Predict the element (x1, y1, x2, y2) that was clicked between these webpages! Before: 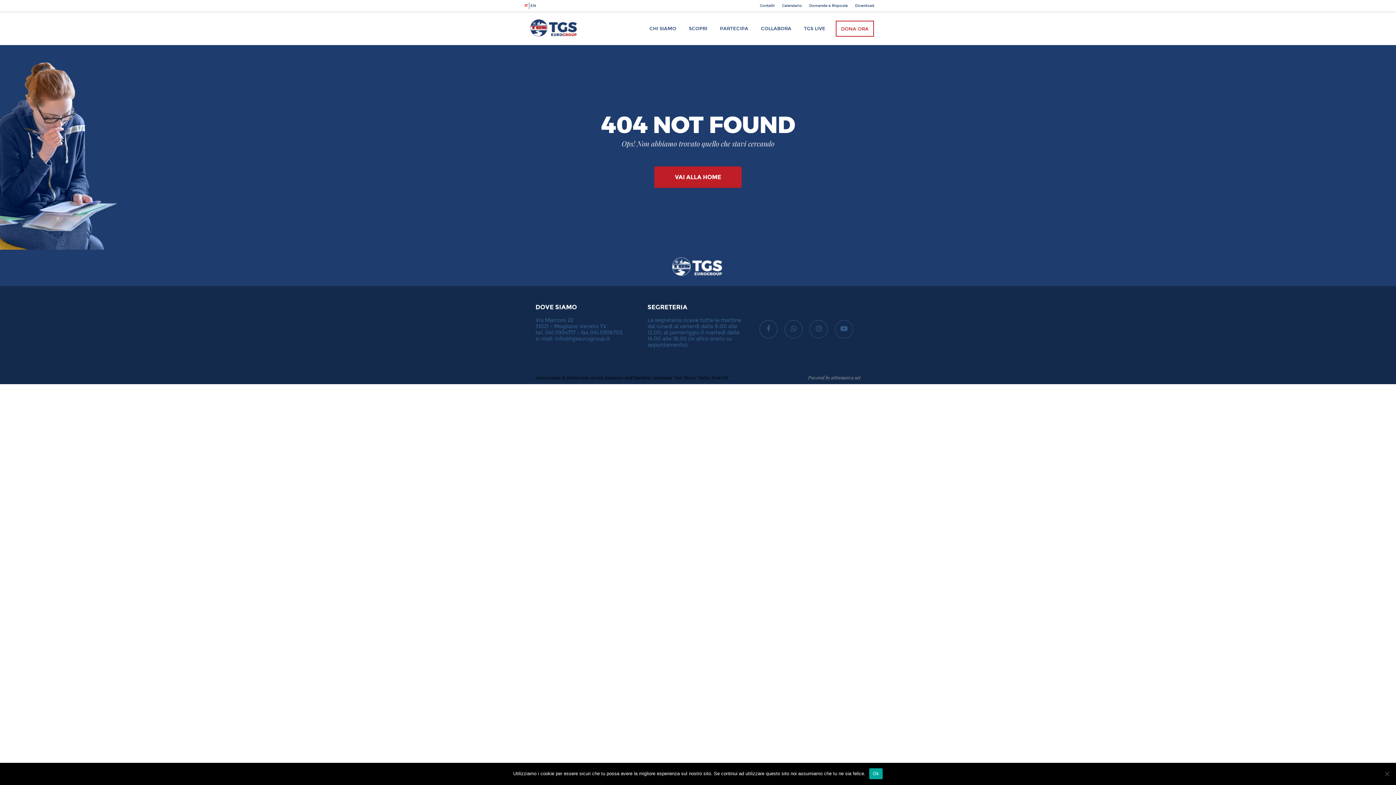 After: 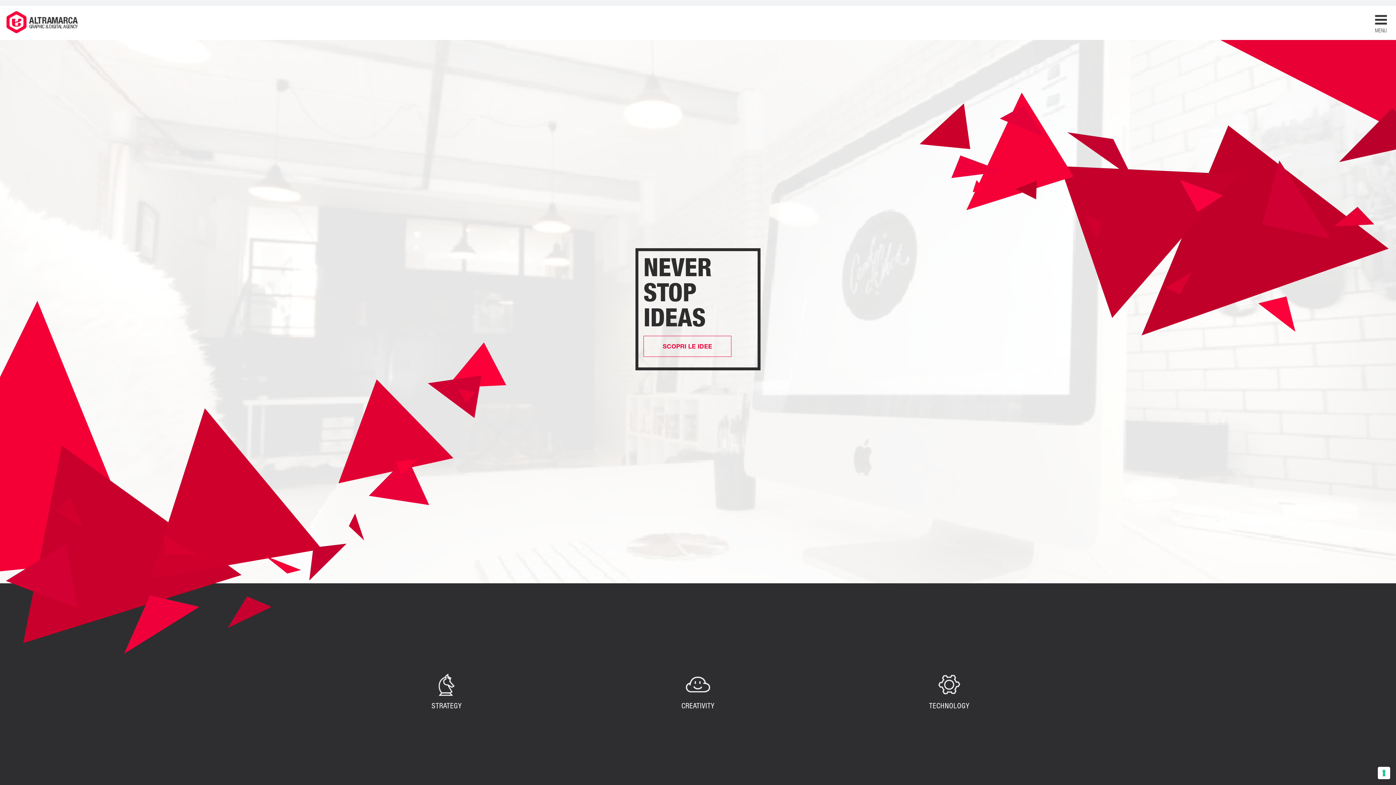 Action: label: altramarca.net bbox: (831, 374, 860, 380)